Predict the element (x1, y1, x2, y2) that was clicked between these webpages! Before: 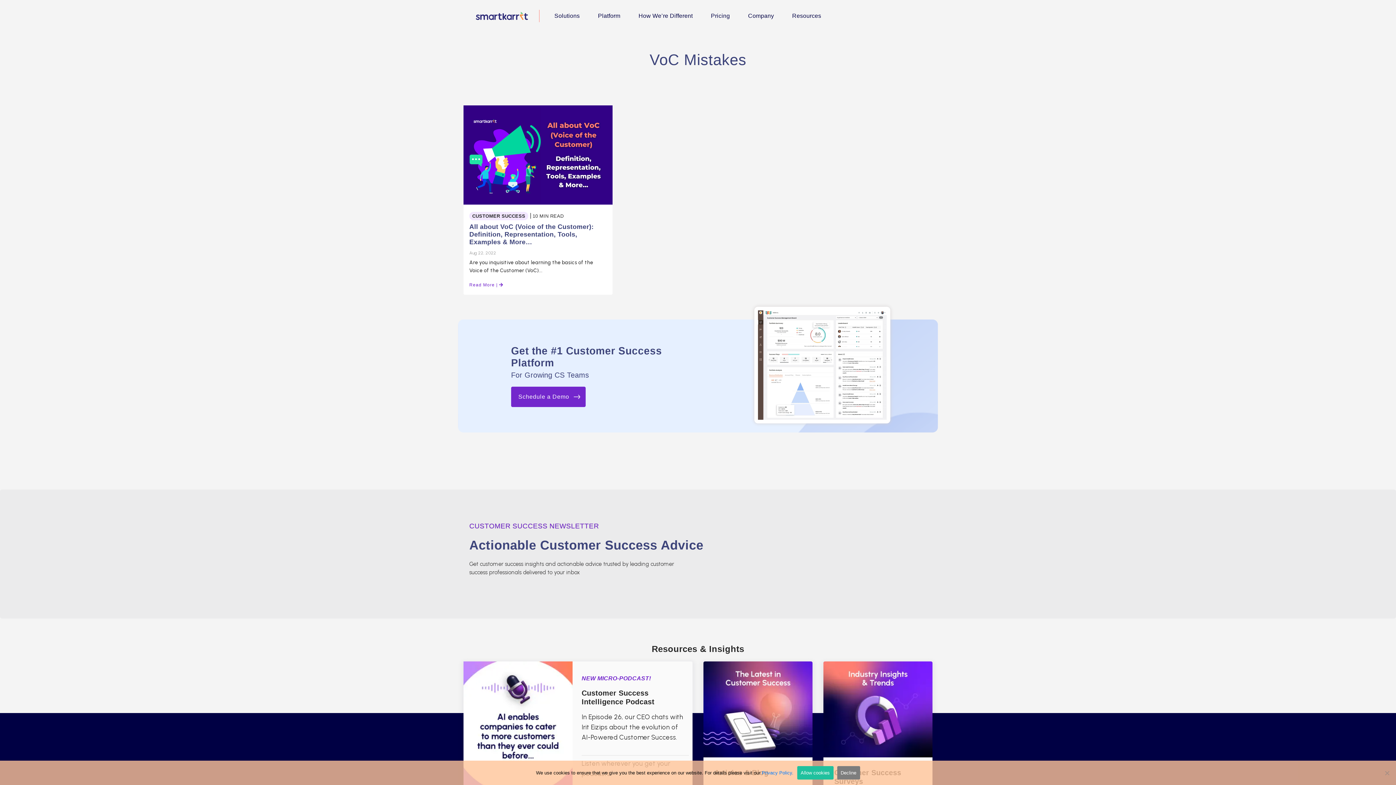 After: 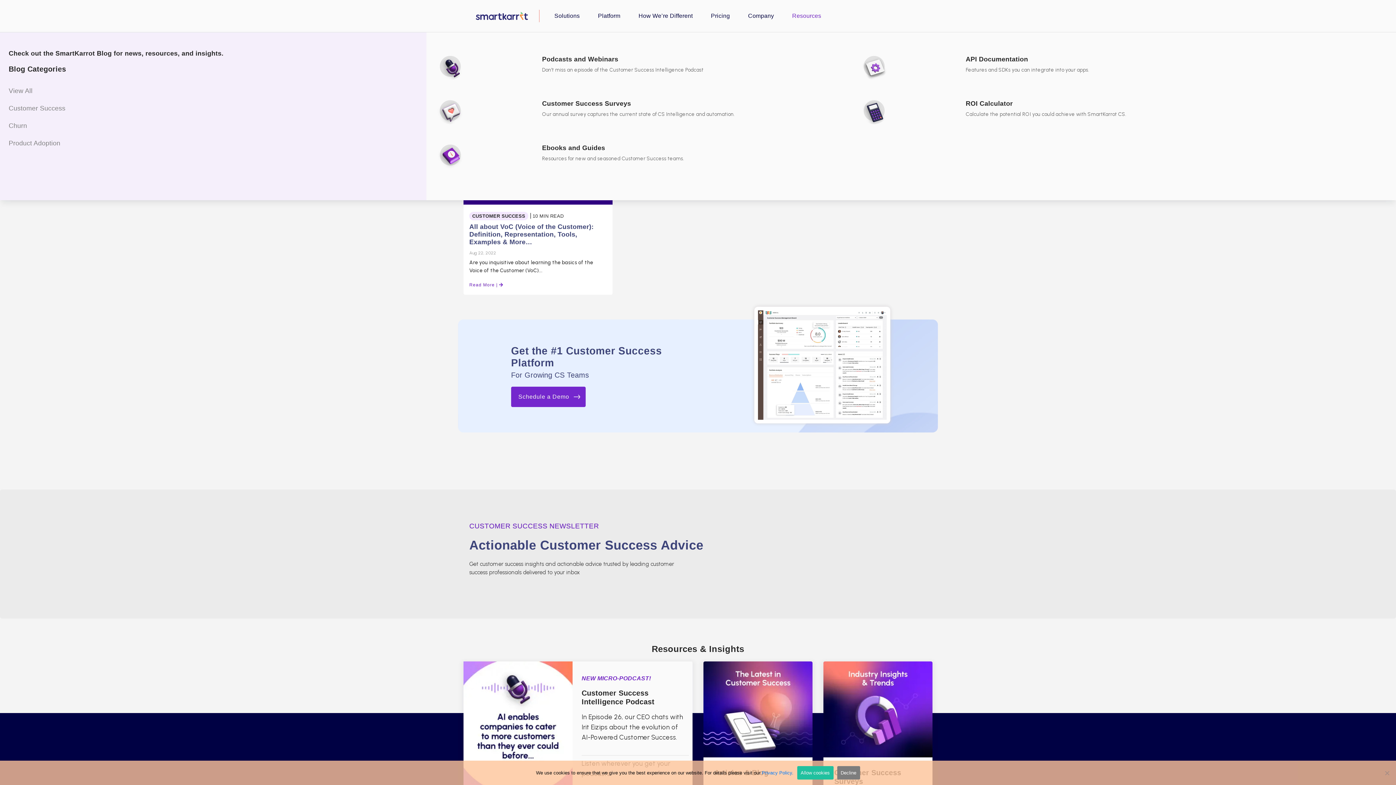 Action: label: Resources bbox: (783, 8, 830, 24)